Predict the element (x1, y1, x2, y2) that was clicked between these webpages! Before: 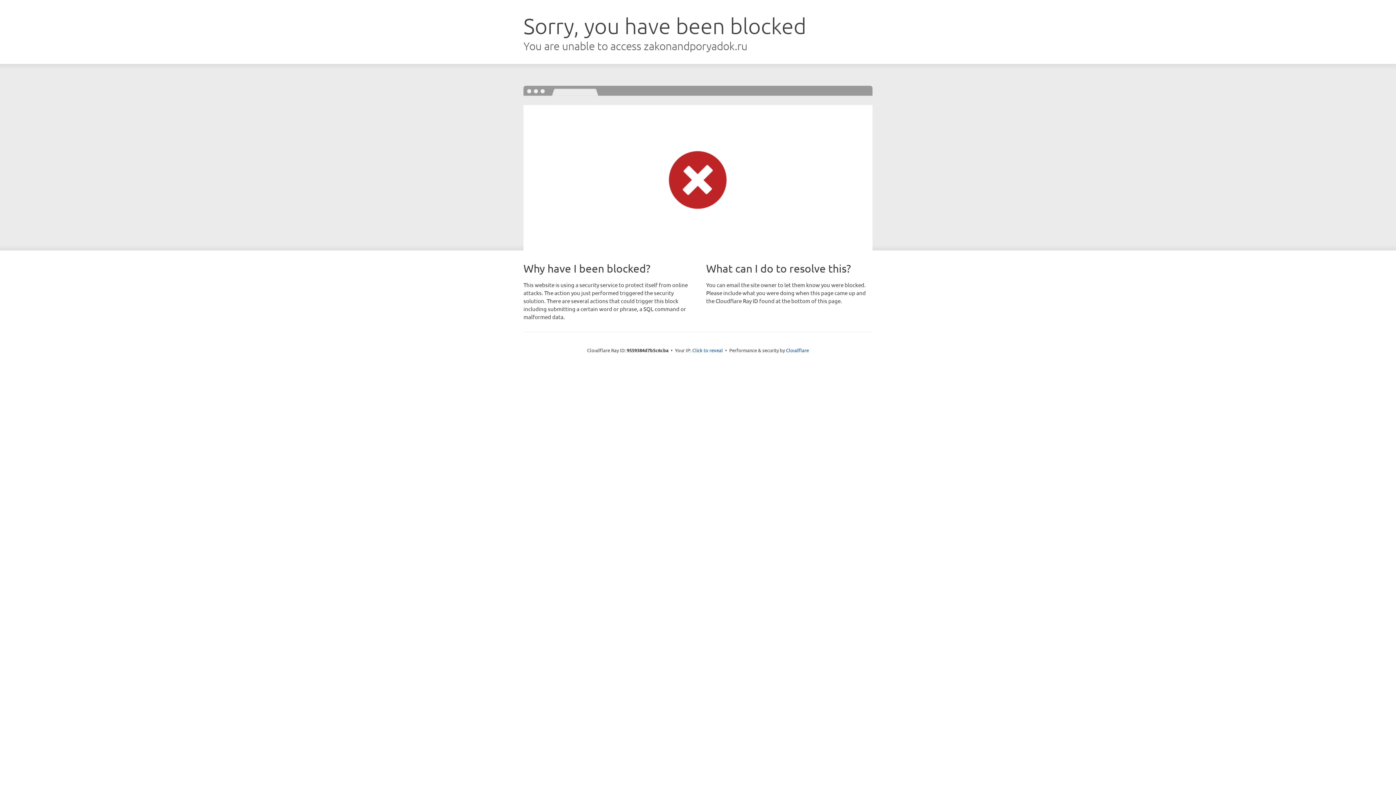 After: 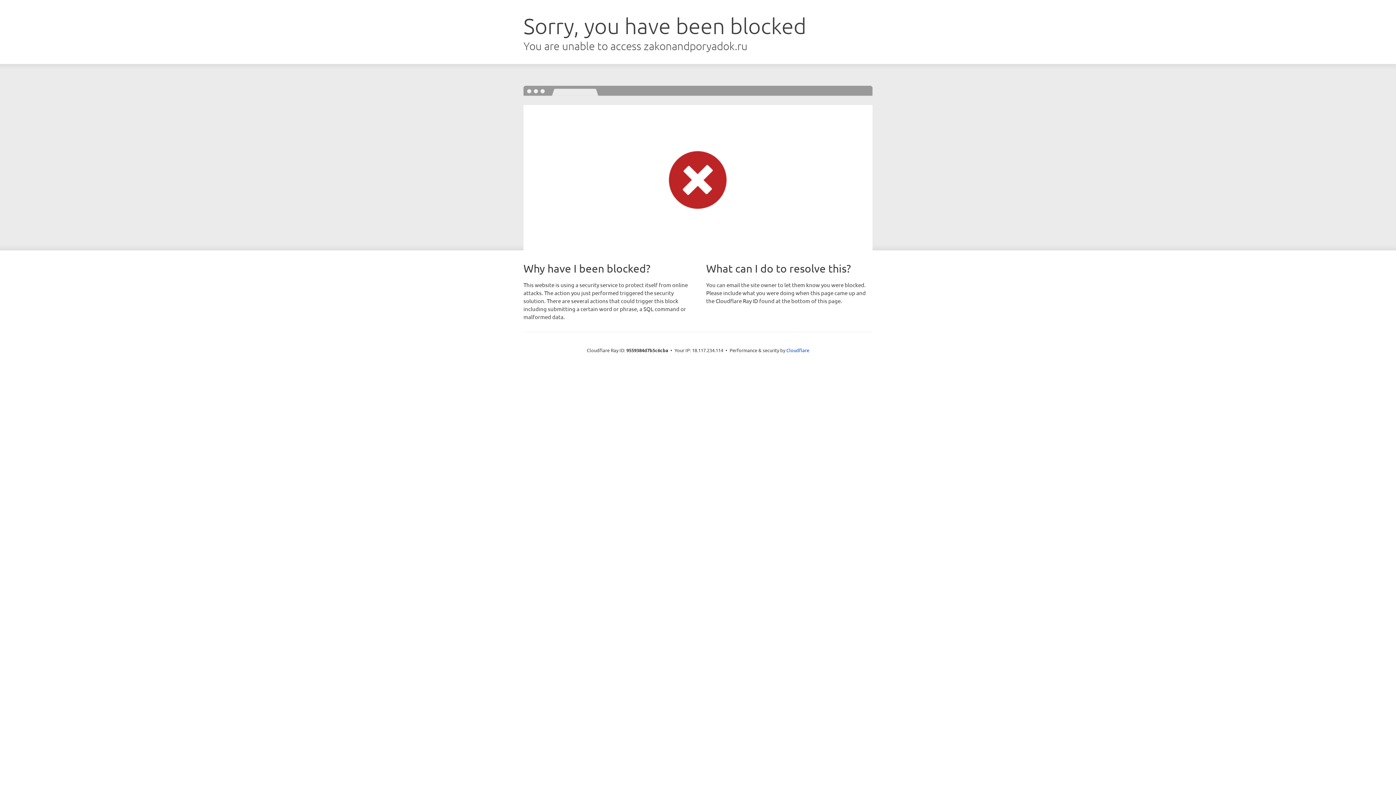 Action: label: Click to reveal bbox: (692, 346, 723, 353)